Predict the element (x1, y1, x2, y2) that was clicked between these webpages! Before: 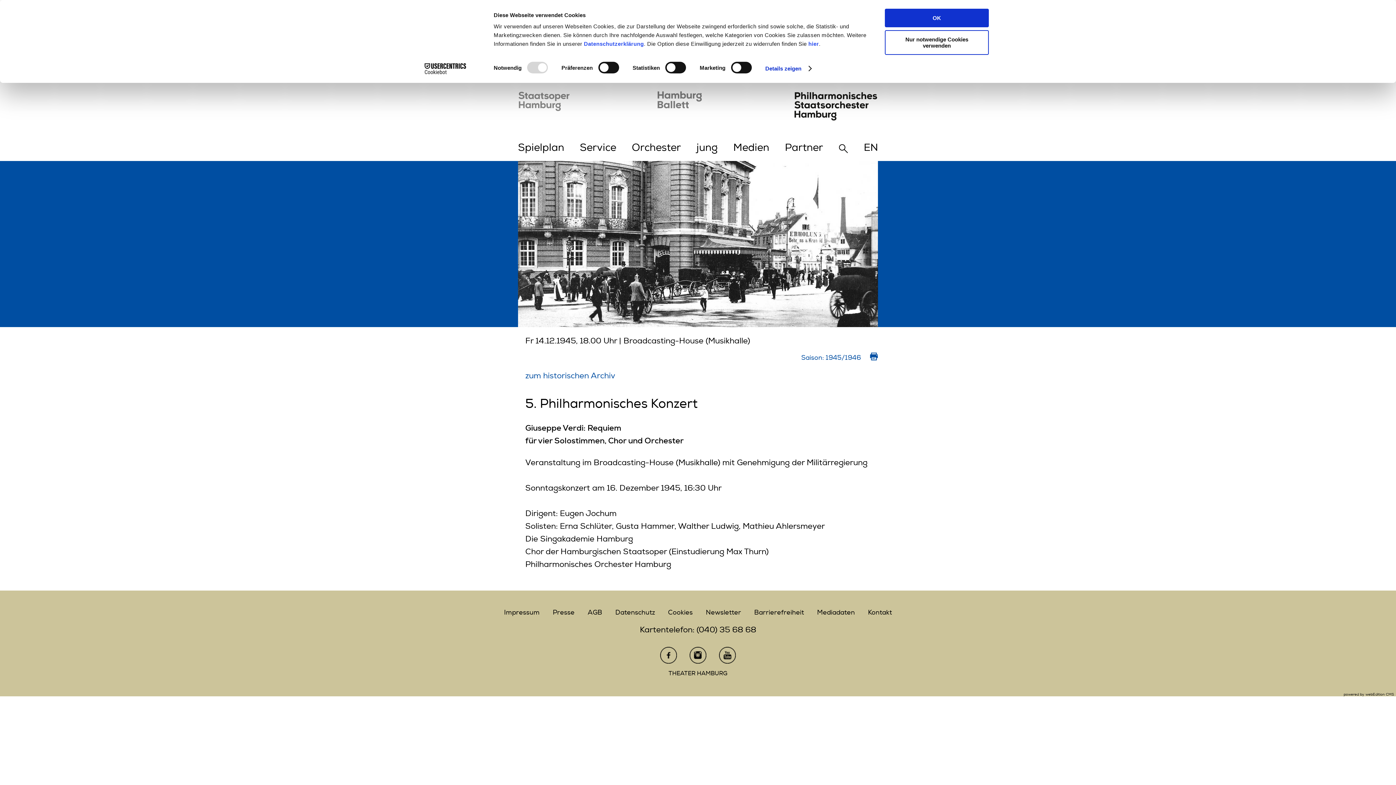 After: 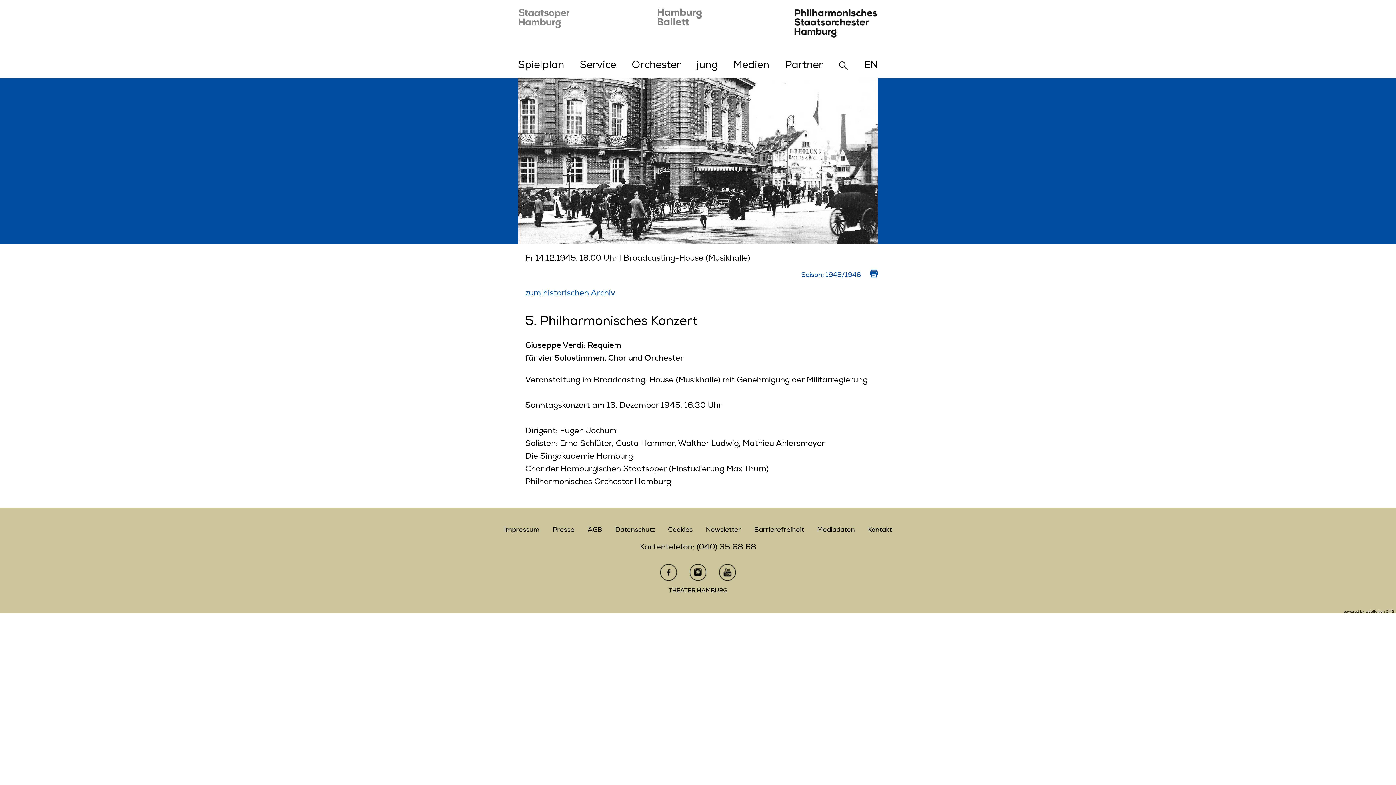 Action: label: Nur notwendige Cookies verwenden bbox: (885, 30, 989, 54)